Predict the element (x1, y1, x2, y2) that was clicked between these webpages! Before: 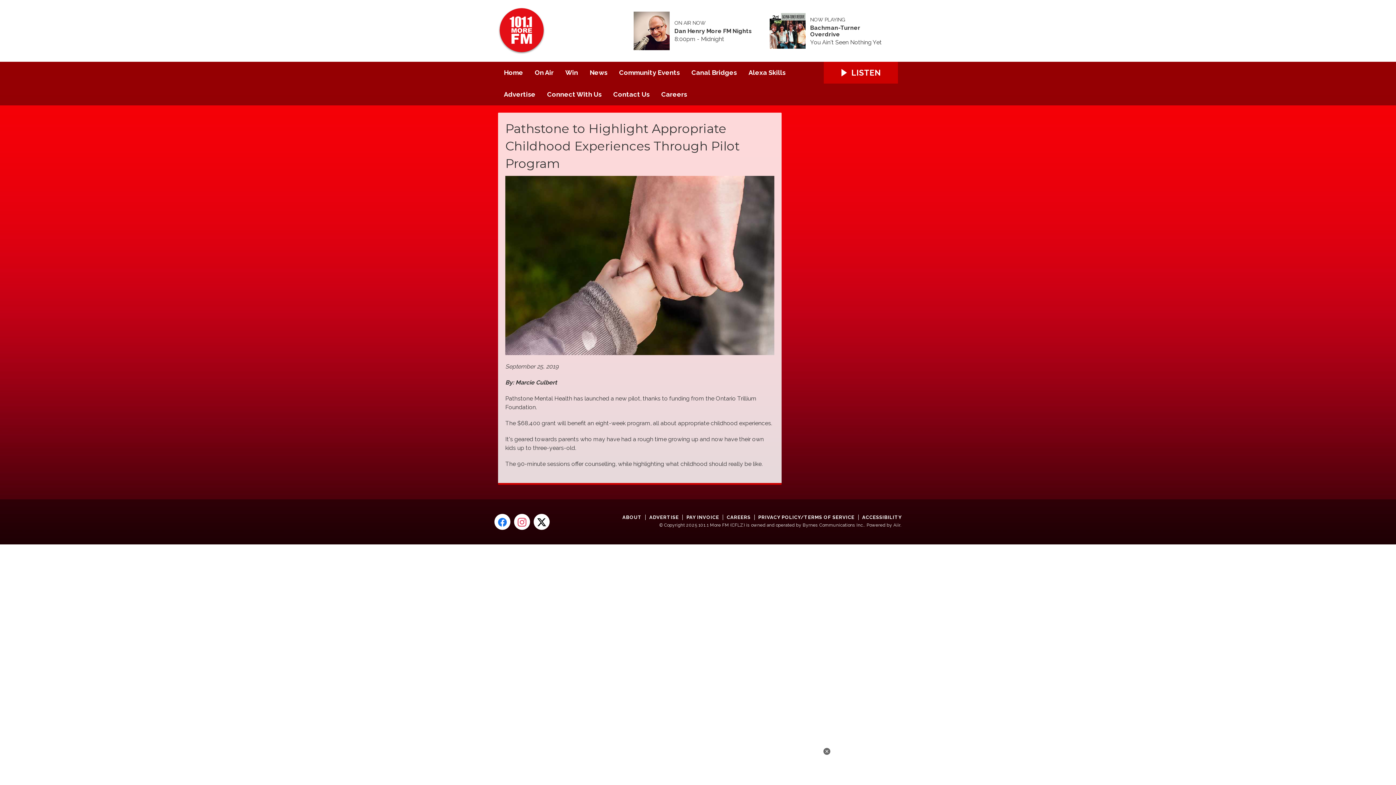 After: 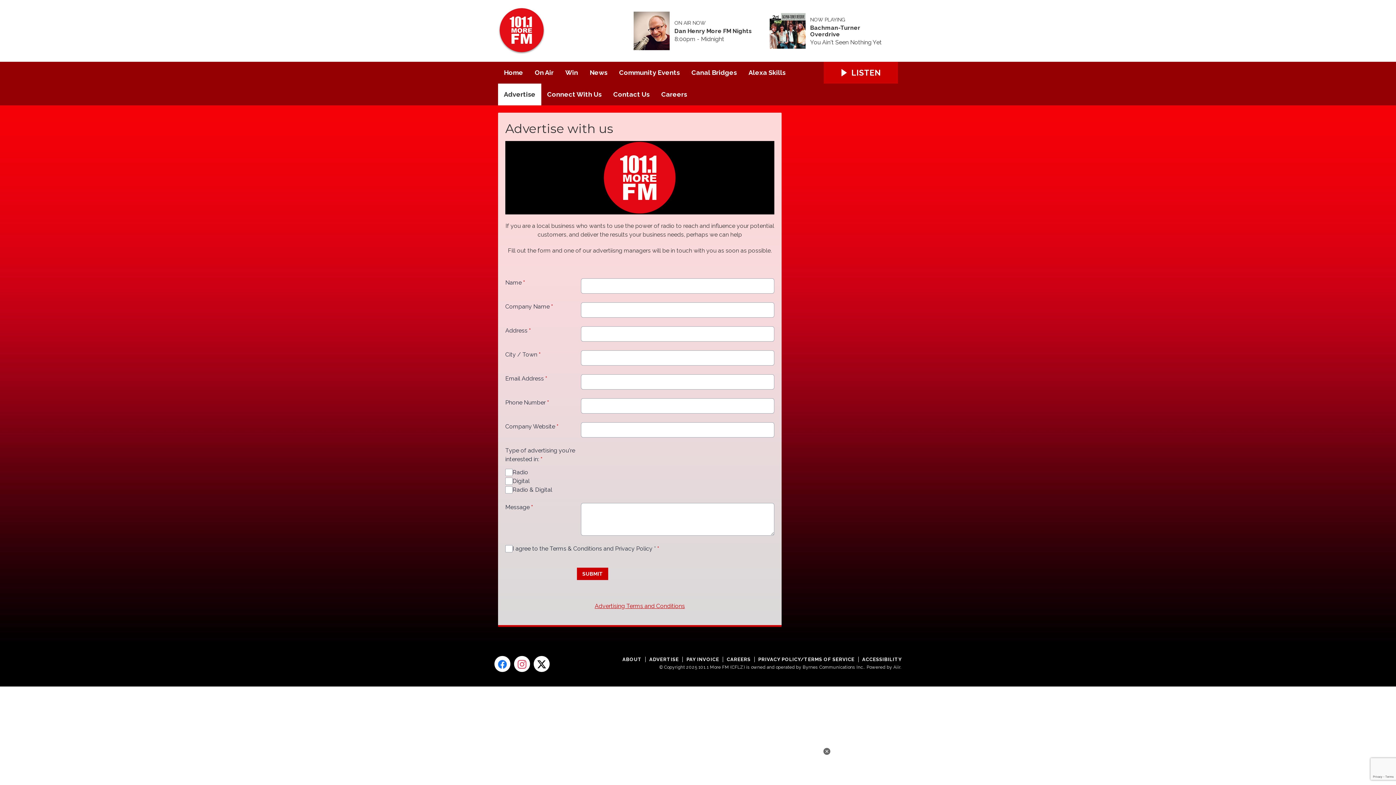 Action: label: Advertise bbox: (498, 83, 541, 105)